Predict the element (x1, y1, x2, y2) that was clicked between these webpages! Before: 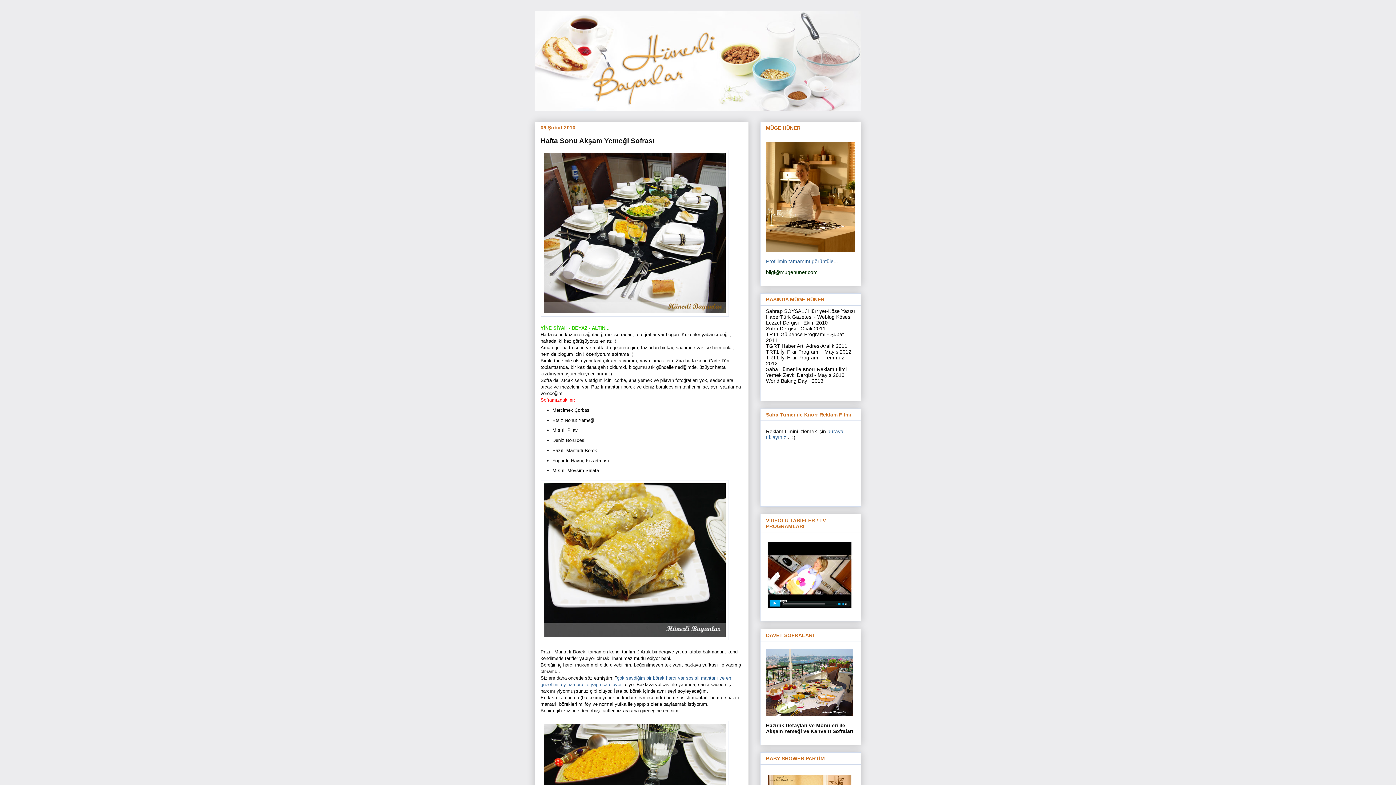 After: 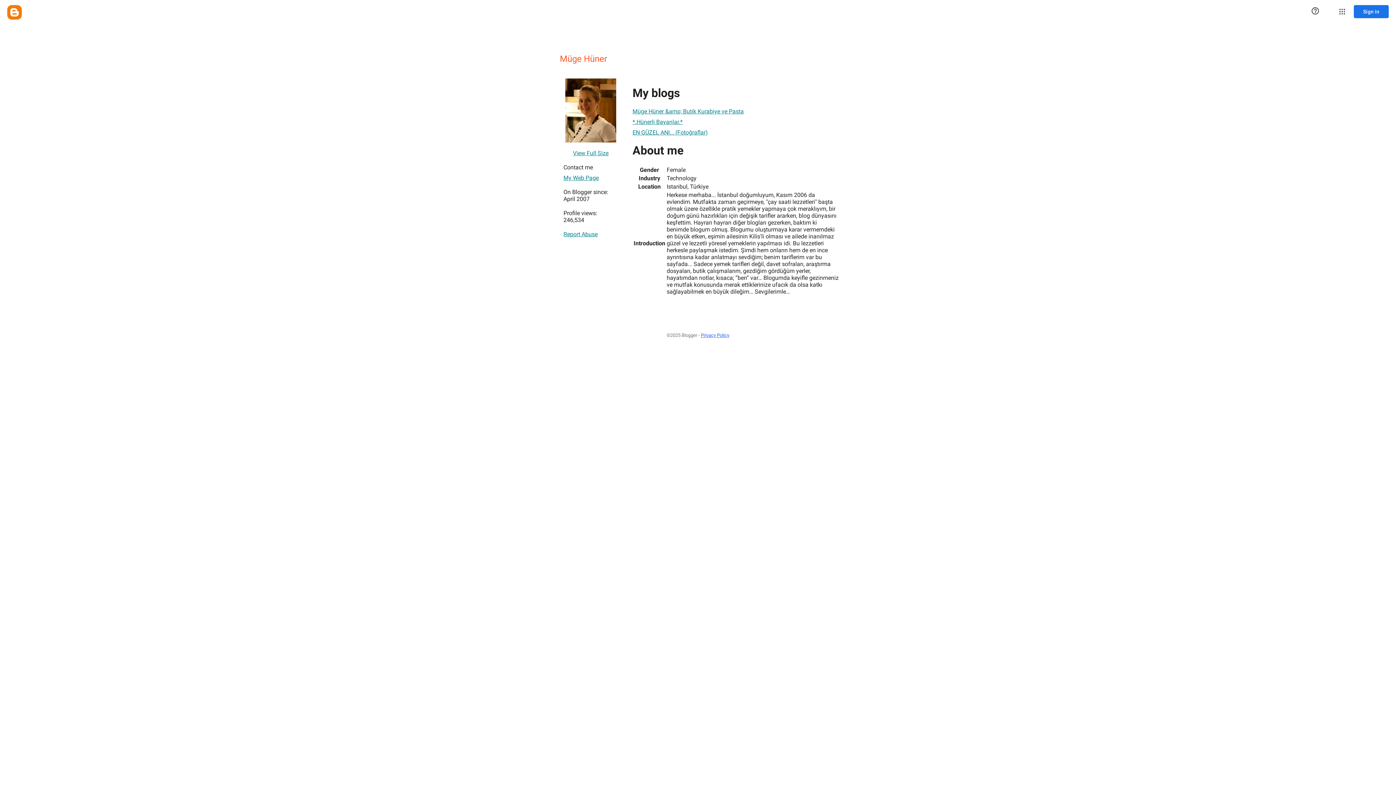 Action: bbox: (766, 247, 855, 253)